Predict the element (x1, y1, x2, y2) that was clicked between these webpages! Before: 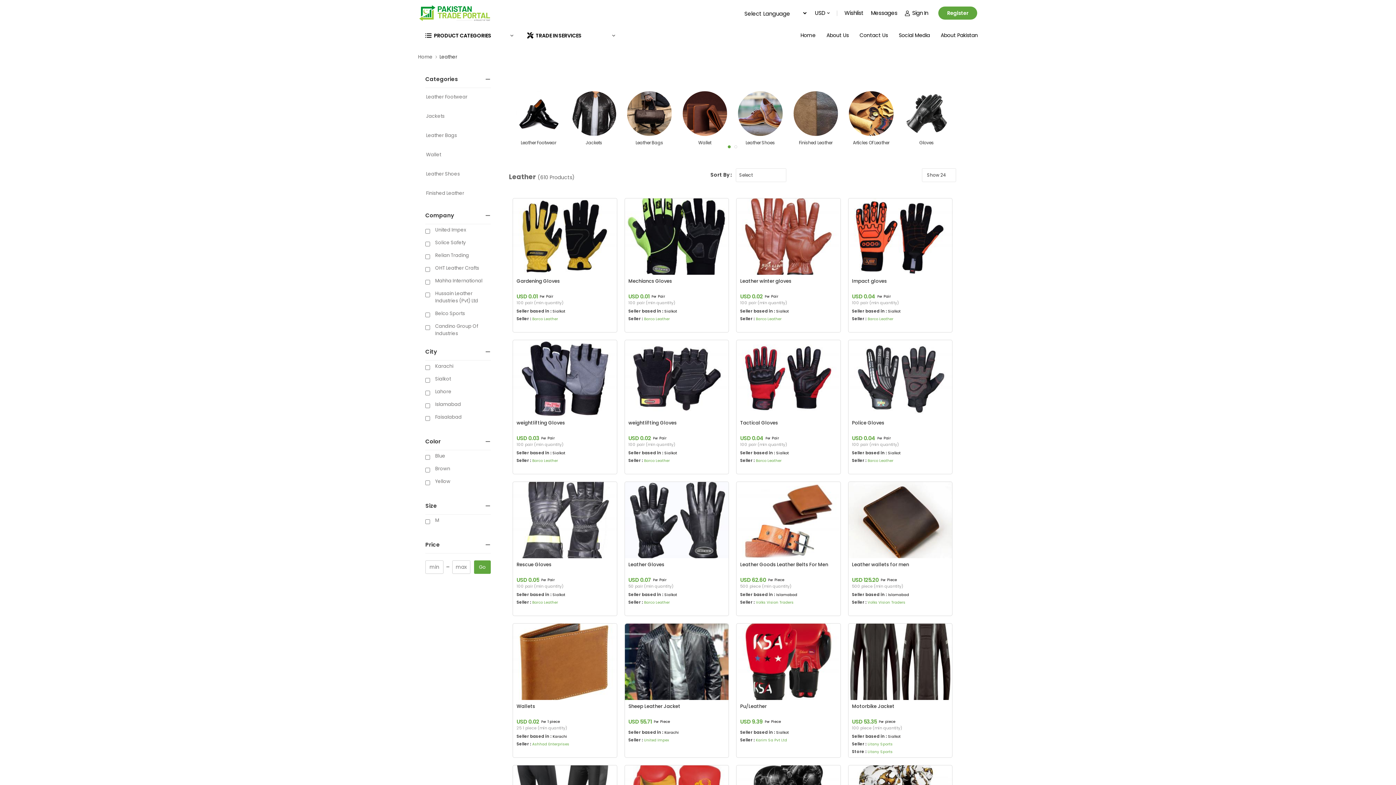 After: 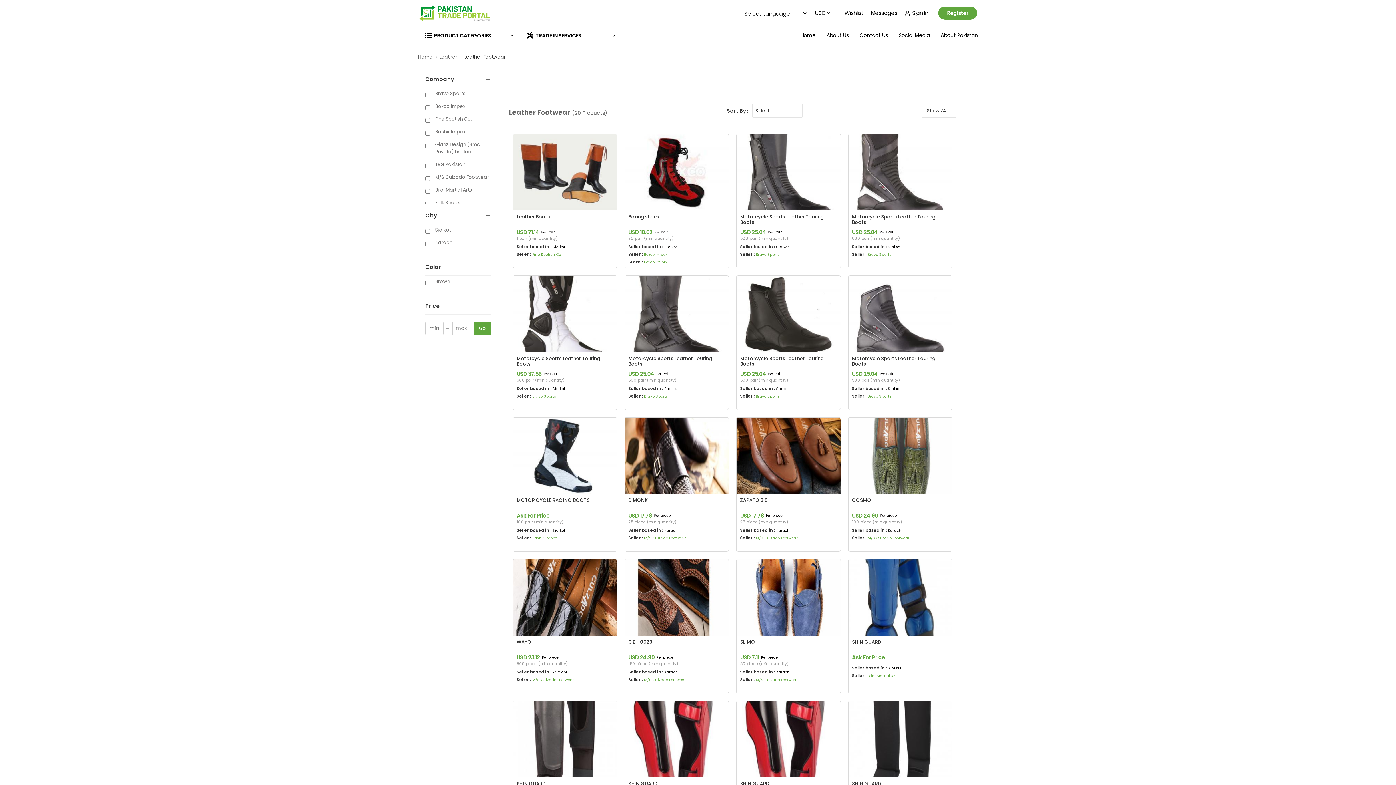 Action: label: Leather Footwear bbox: (520, 139, 556, 145)